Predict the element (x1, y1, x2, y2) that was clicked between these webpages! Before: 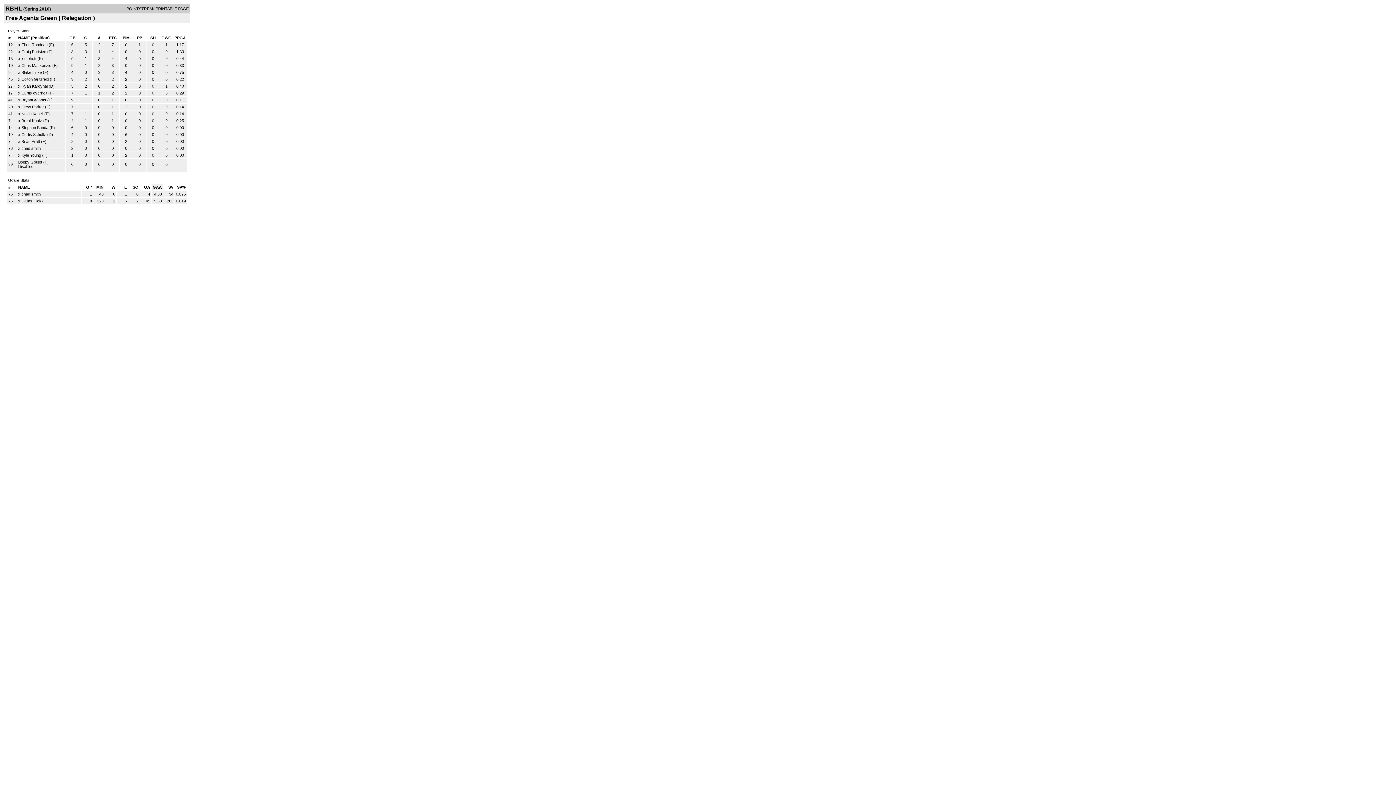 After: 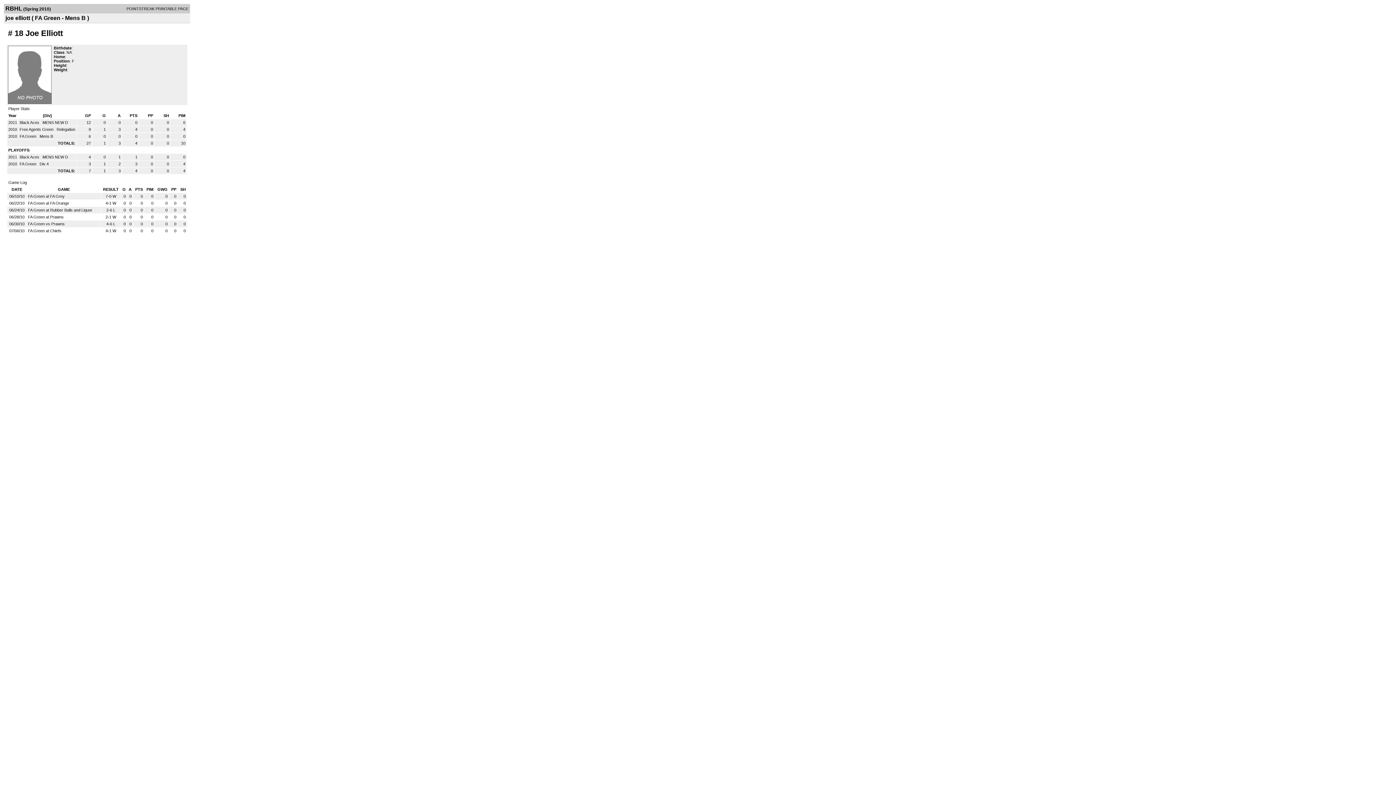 Action: bbox: (21, 56, 36, 60) label: joe elliott